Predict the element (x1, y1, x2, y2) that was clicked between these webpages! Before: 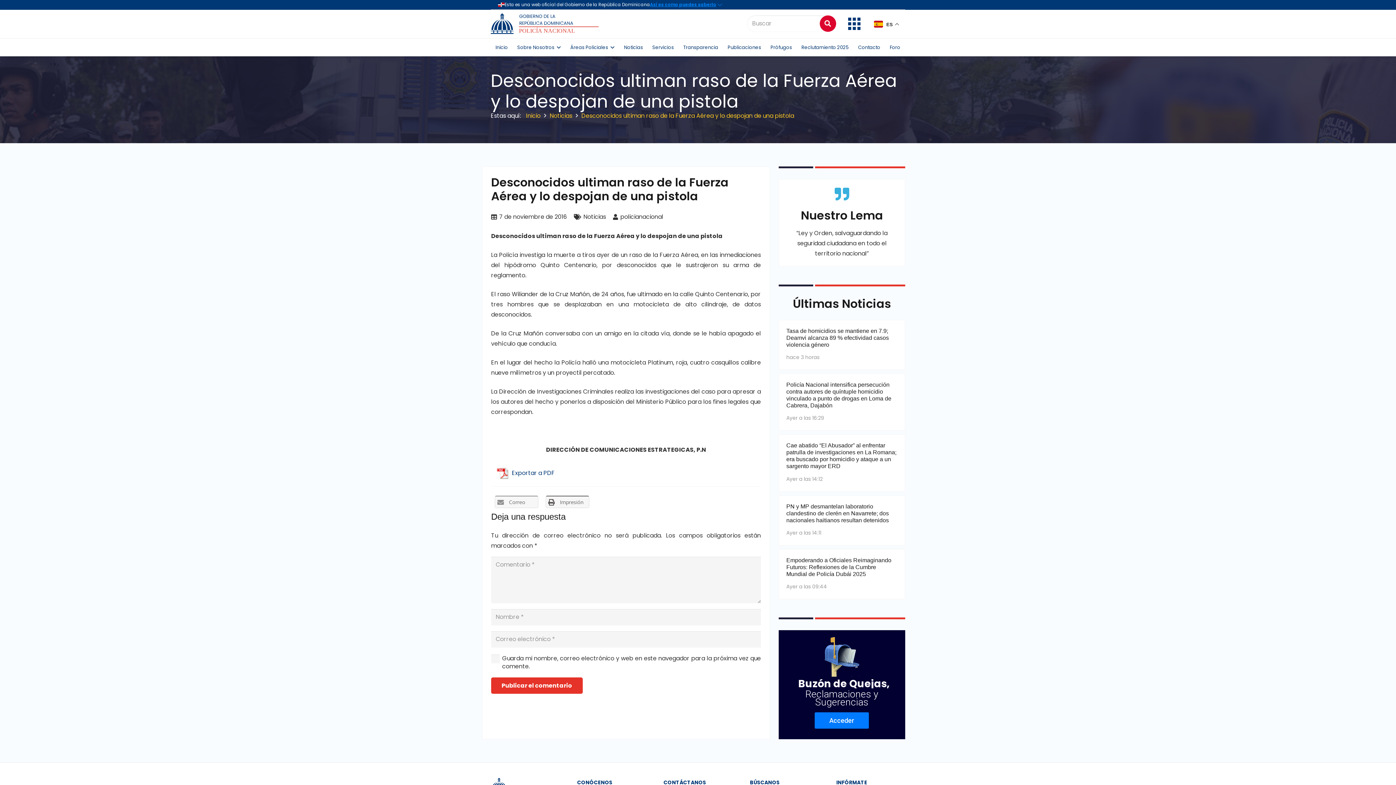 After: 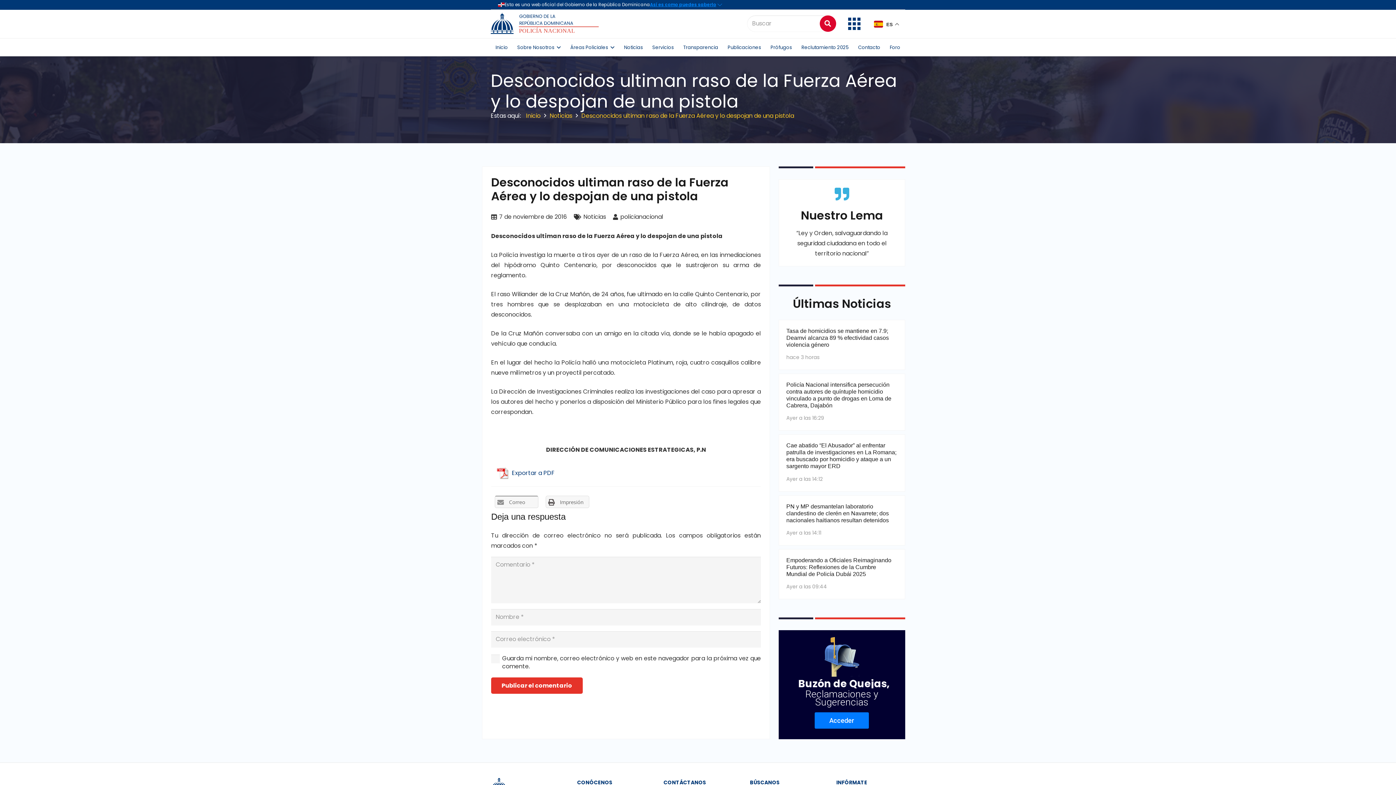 Action: label:  Impresión bbox: (545, 496, 589, 508)